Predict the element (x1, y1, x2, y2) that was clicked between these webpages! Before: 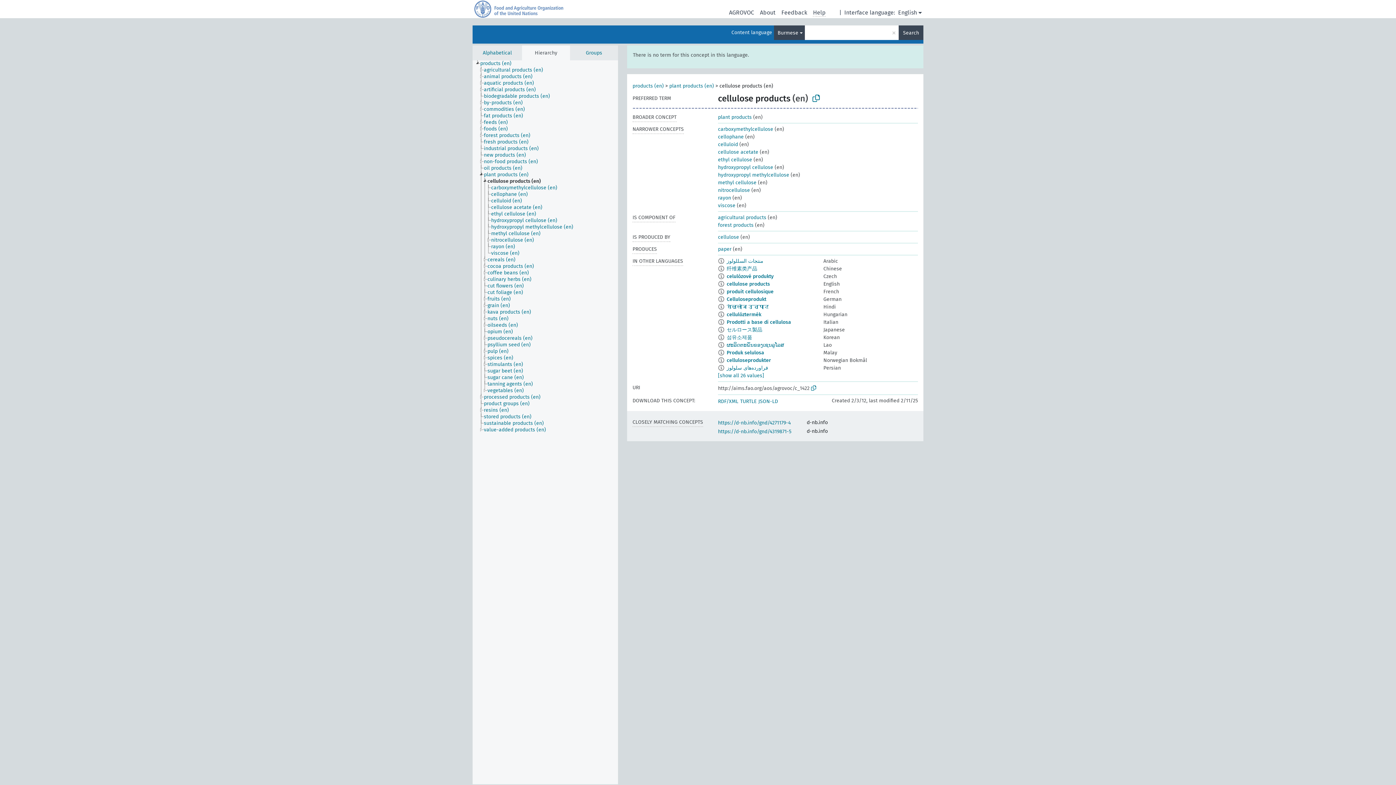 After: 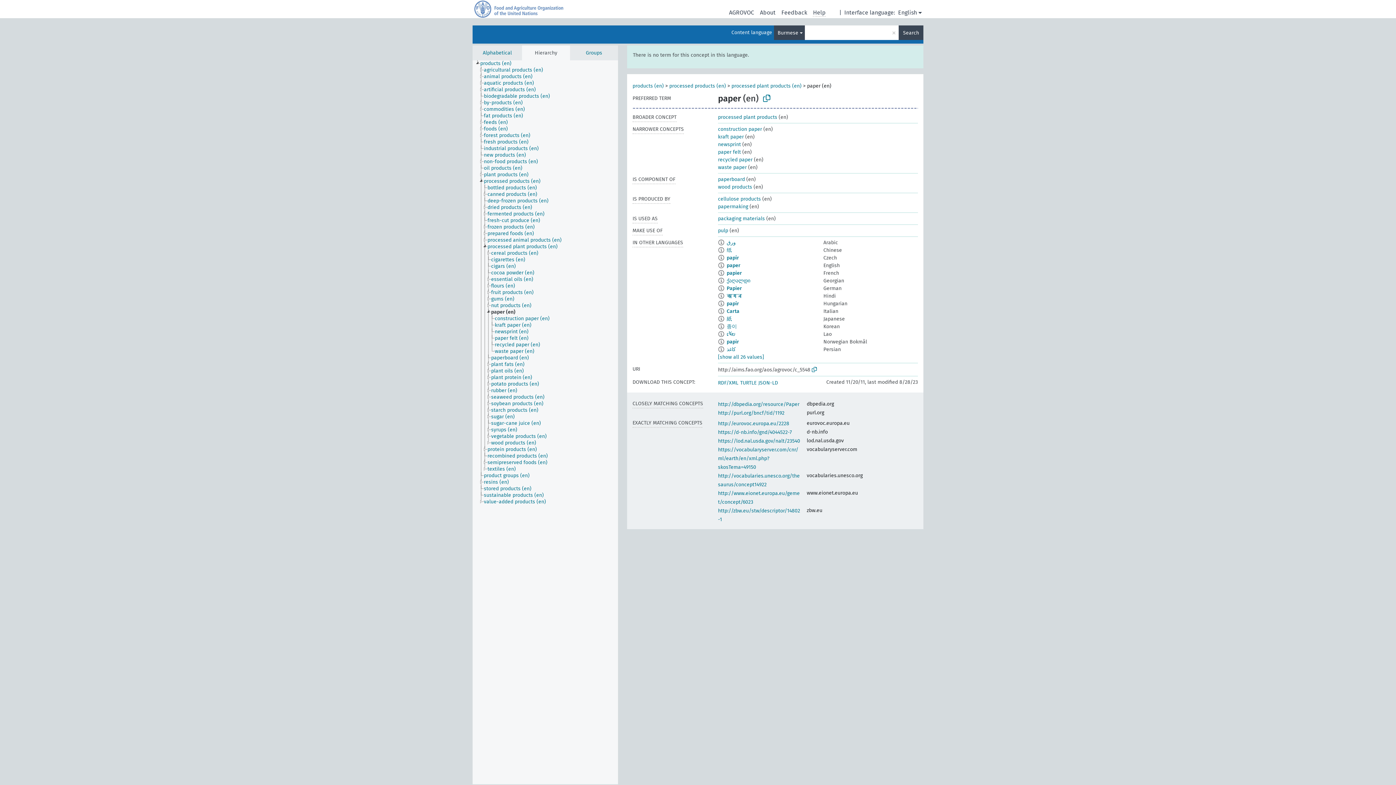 Action: label: paper bbox: (718, 246, 731, 252)